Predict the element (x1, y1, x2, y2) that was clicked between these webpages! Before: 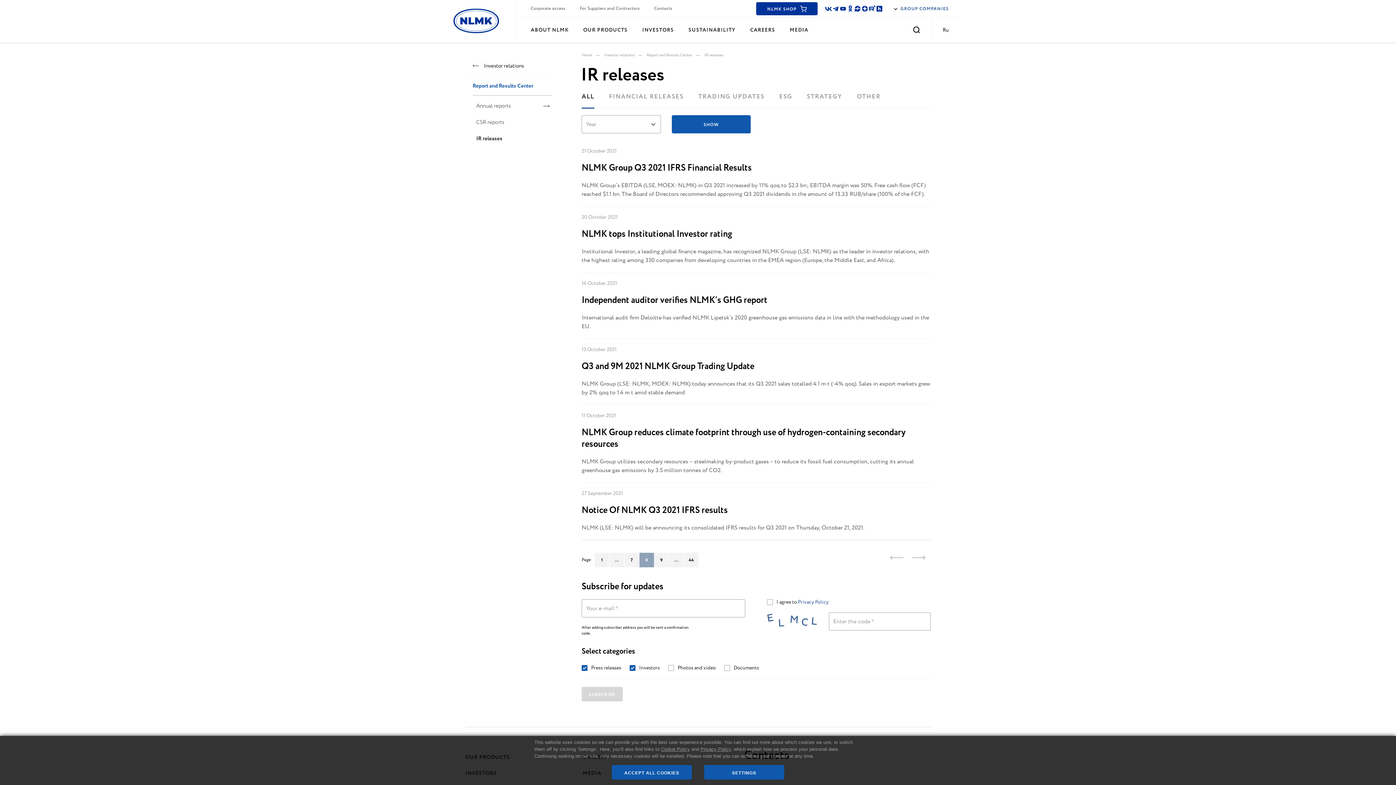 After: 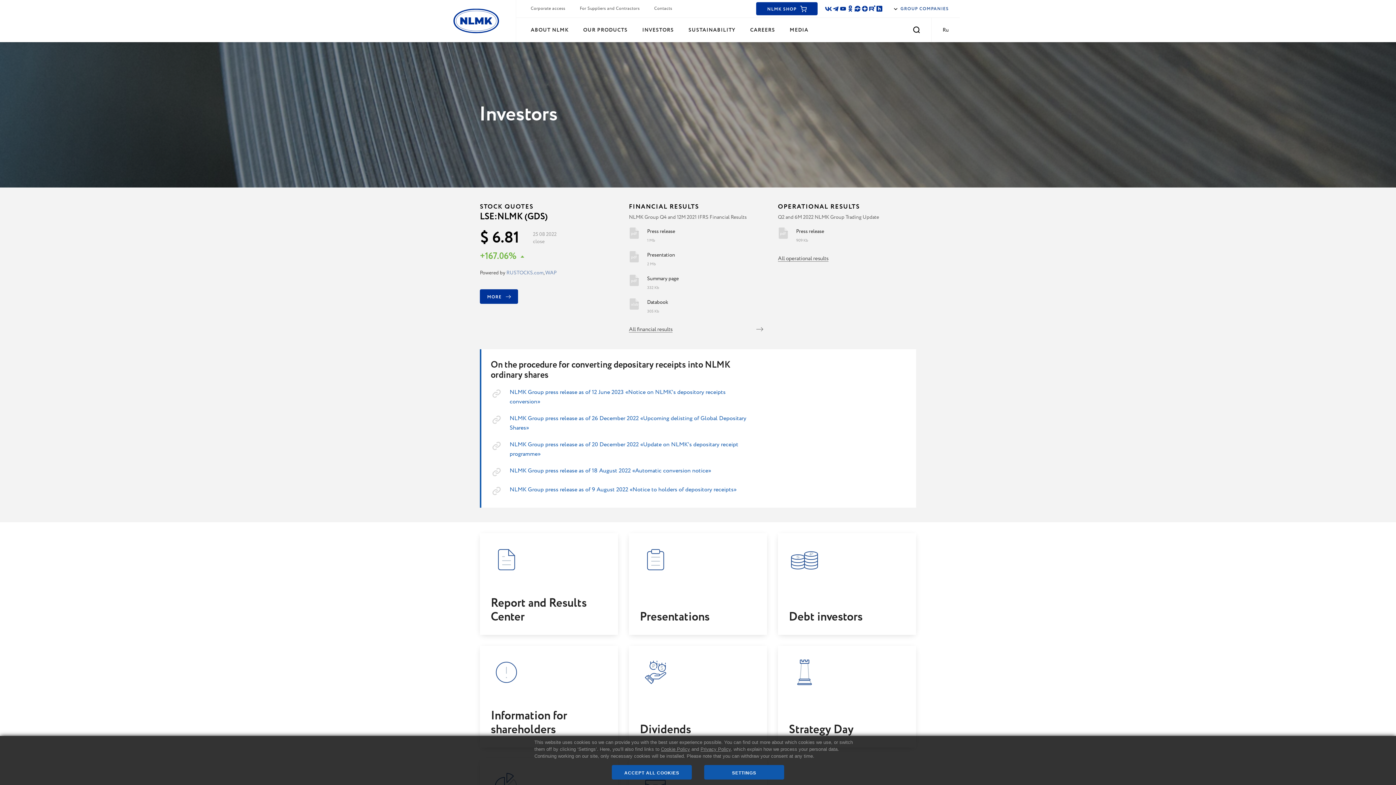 Action: bbox: (604, 52, 634, 58) label: Investor relations